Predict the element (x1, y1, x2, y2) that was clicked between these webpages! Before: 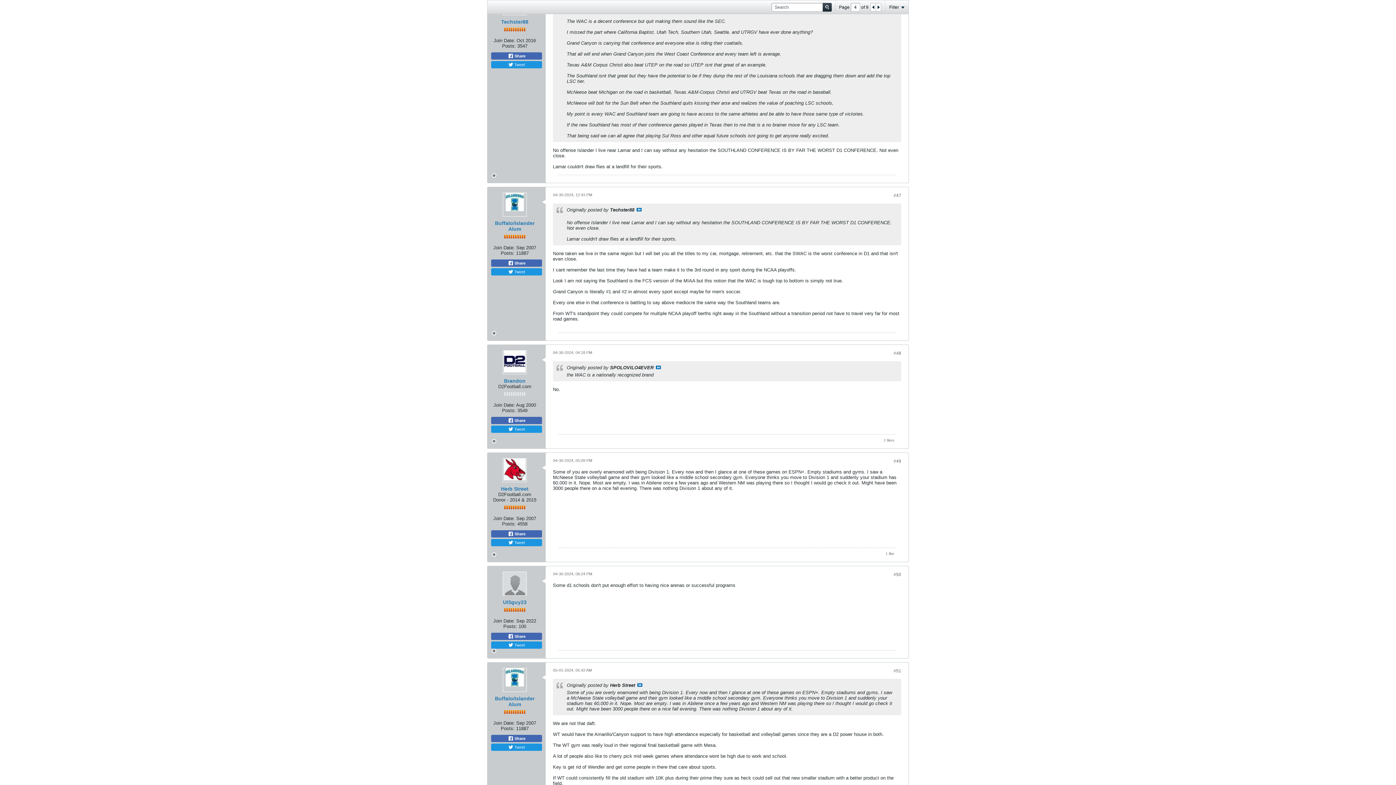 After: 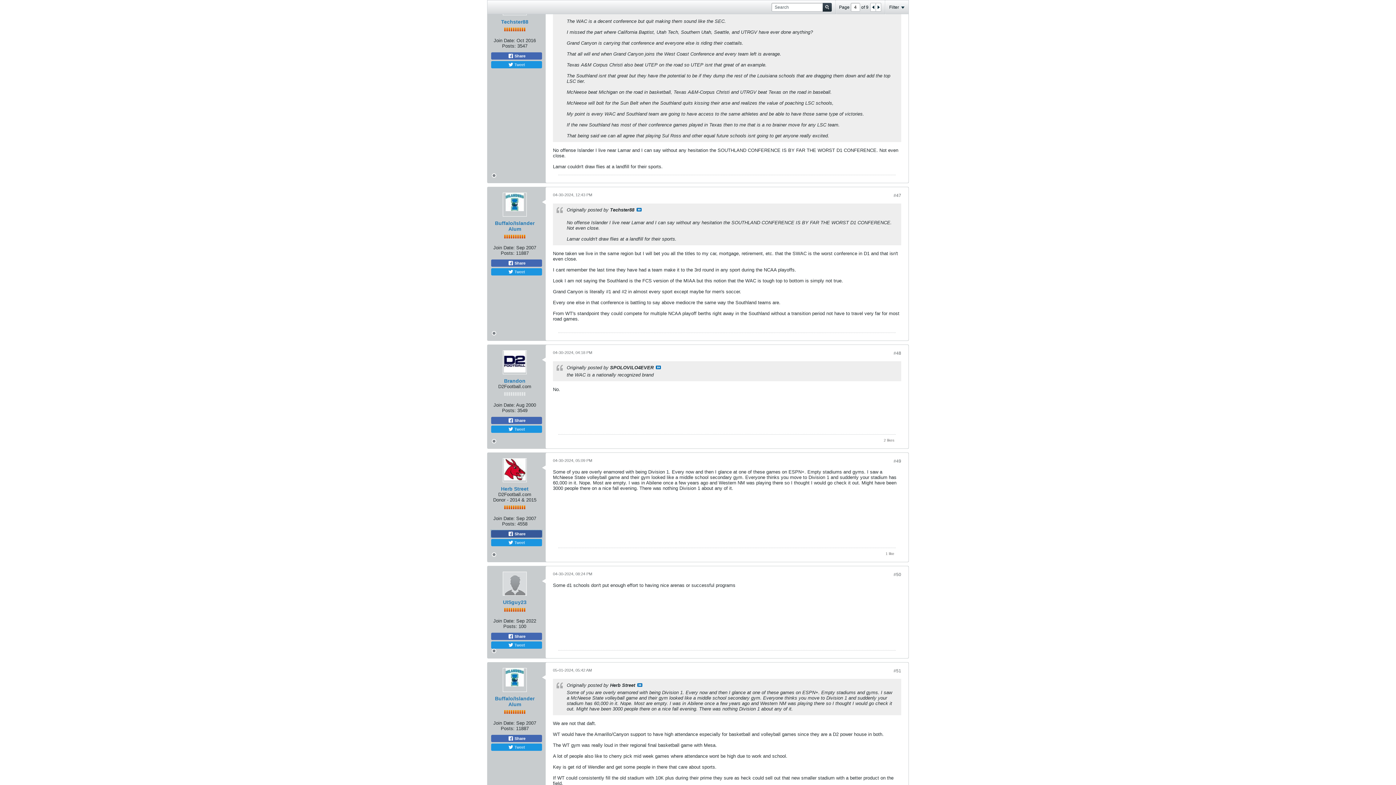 Action: bbox: (491, 530, 542, 537) label:  Share